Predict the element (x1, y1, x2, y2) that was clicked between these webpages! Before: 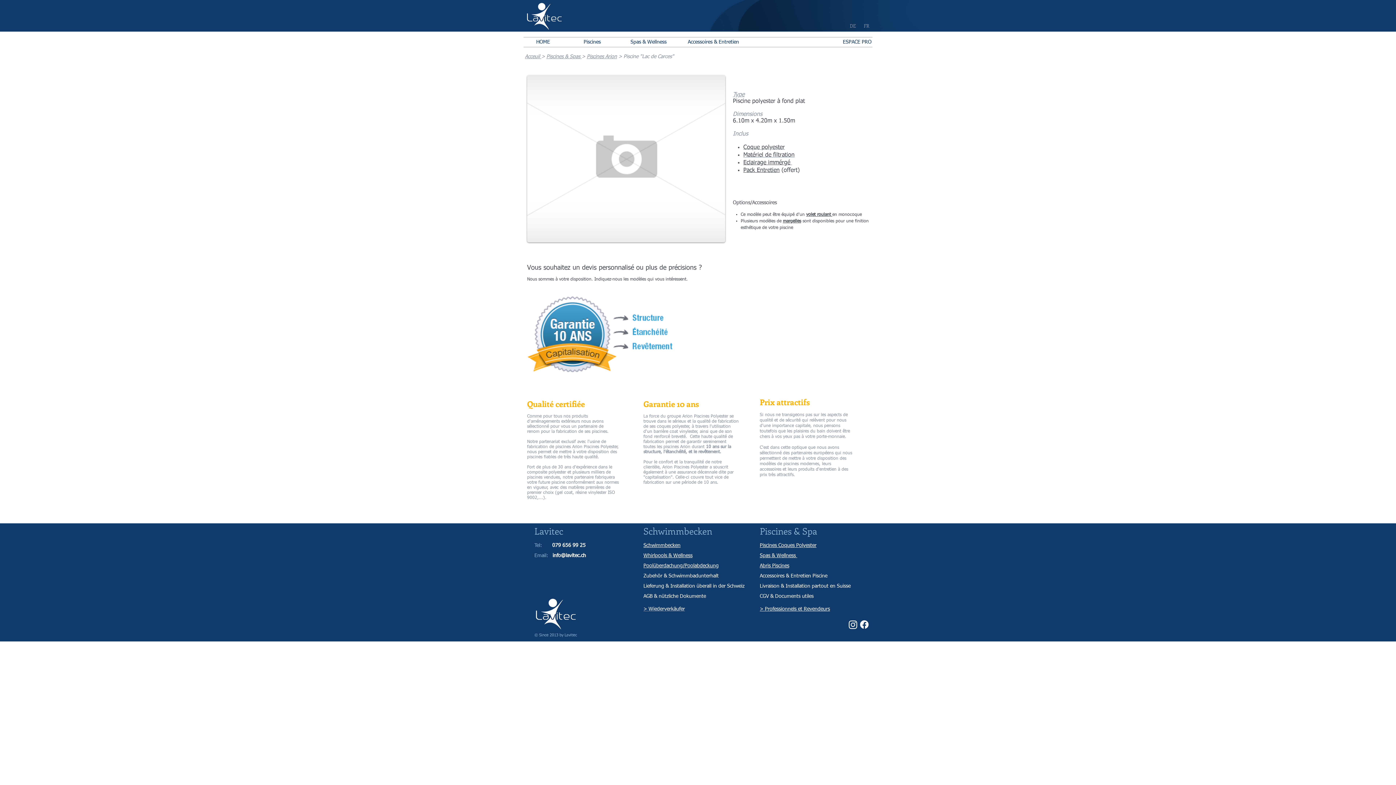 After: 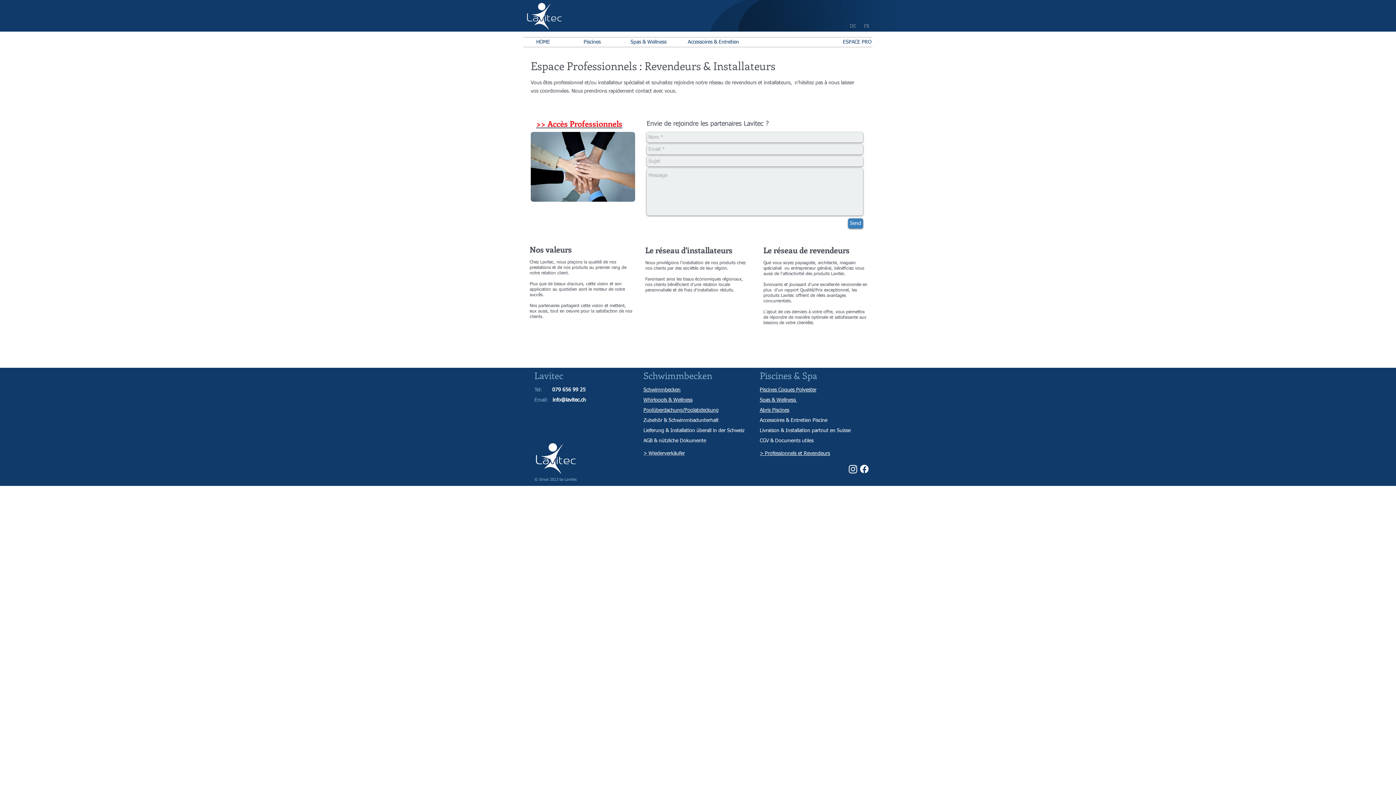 Action: label: > Professionnels et Revendeurs bbox: (760, 606, 830, 612)